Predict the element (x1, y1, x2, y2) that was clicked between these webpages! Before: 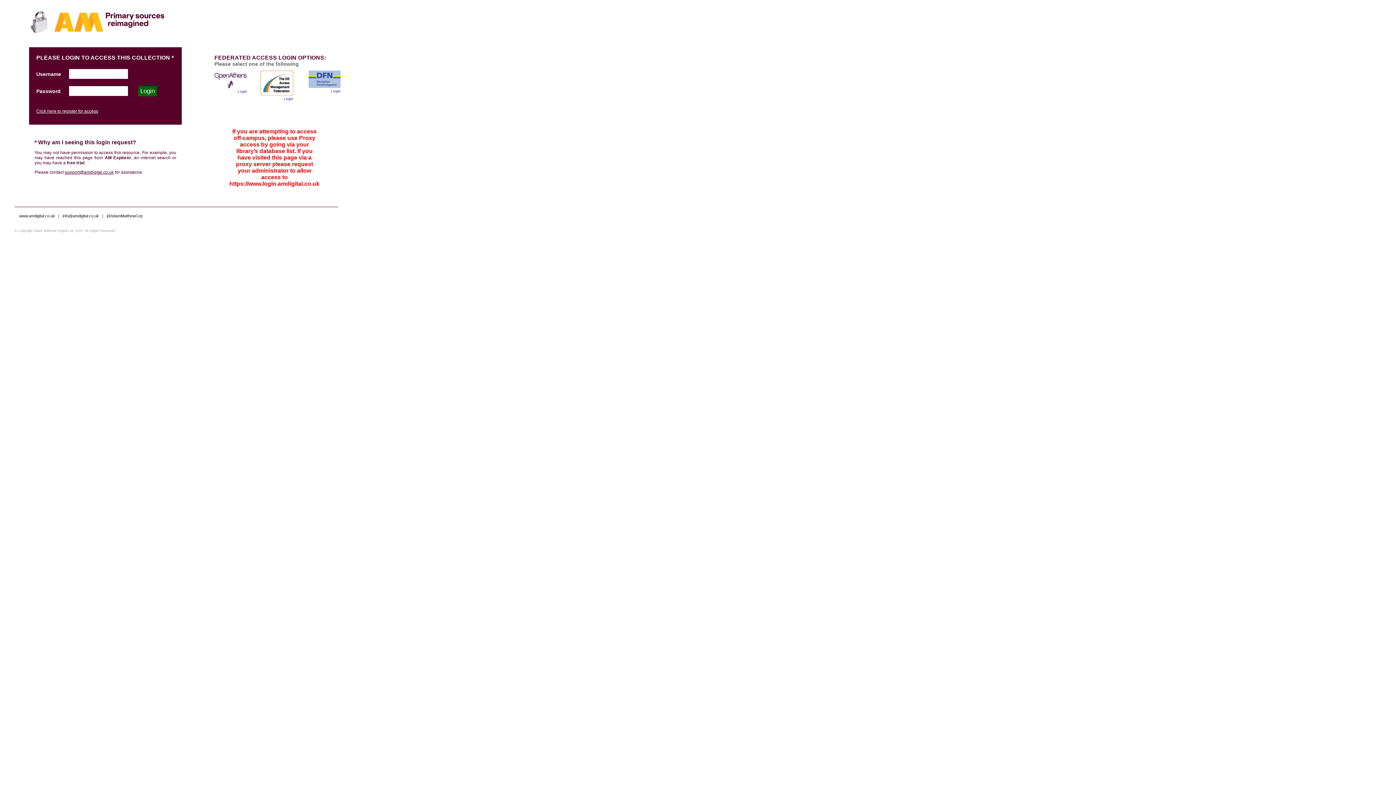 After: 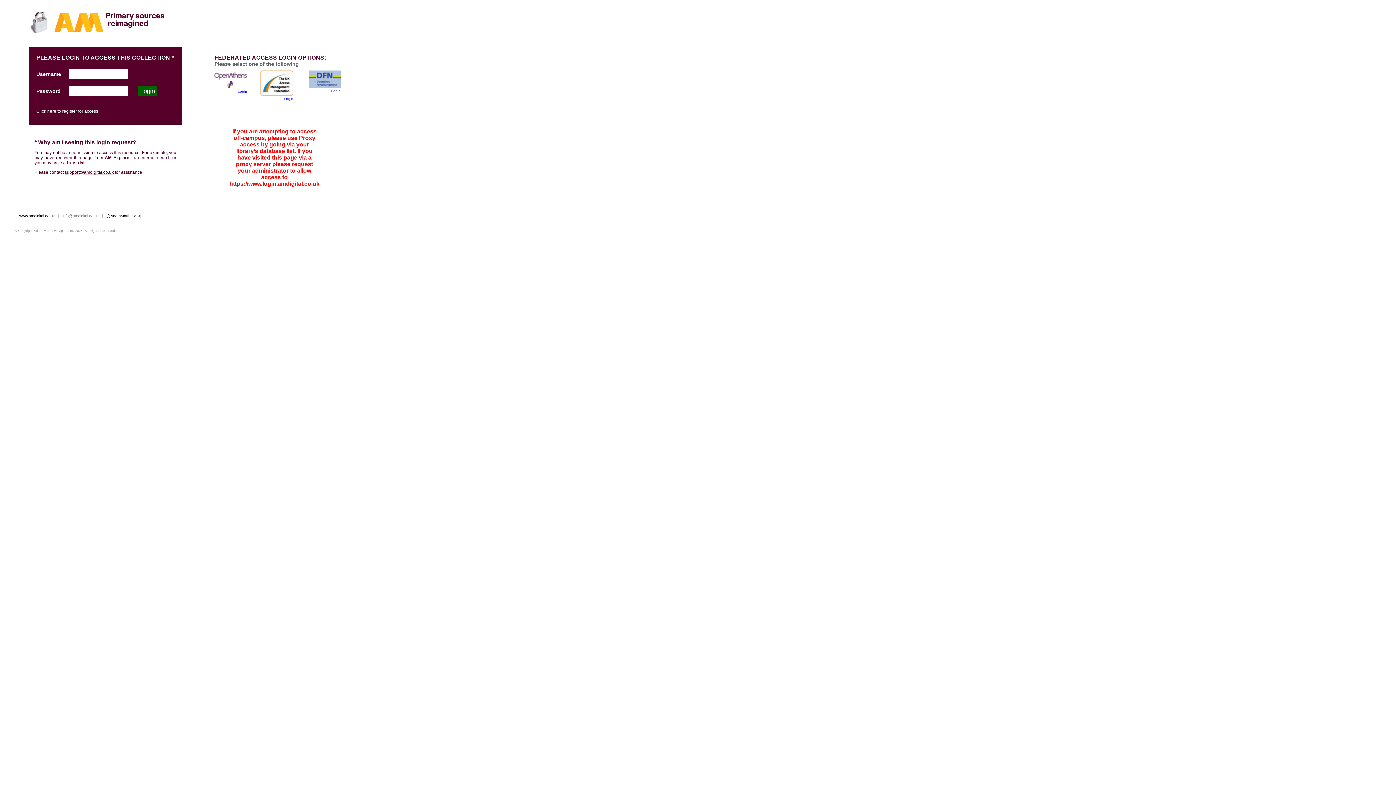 Action: label: info@amdigital.co.uk  bbox: (62, 213, 100, 218)